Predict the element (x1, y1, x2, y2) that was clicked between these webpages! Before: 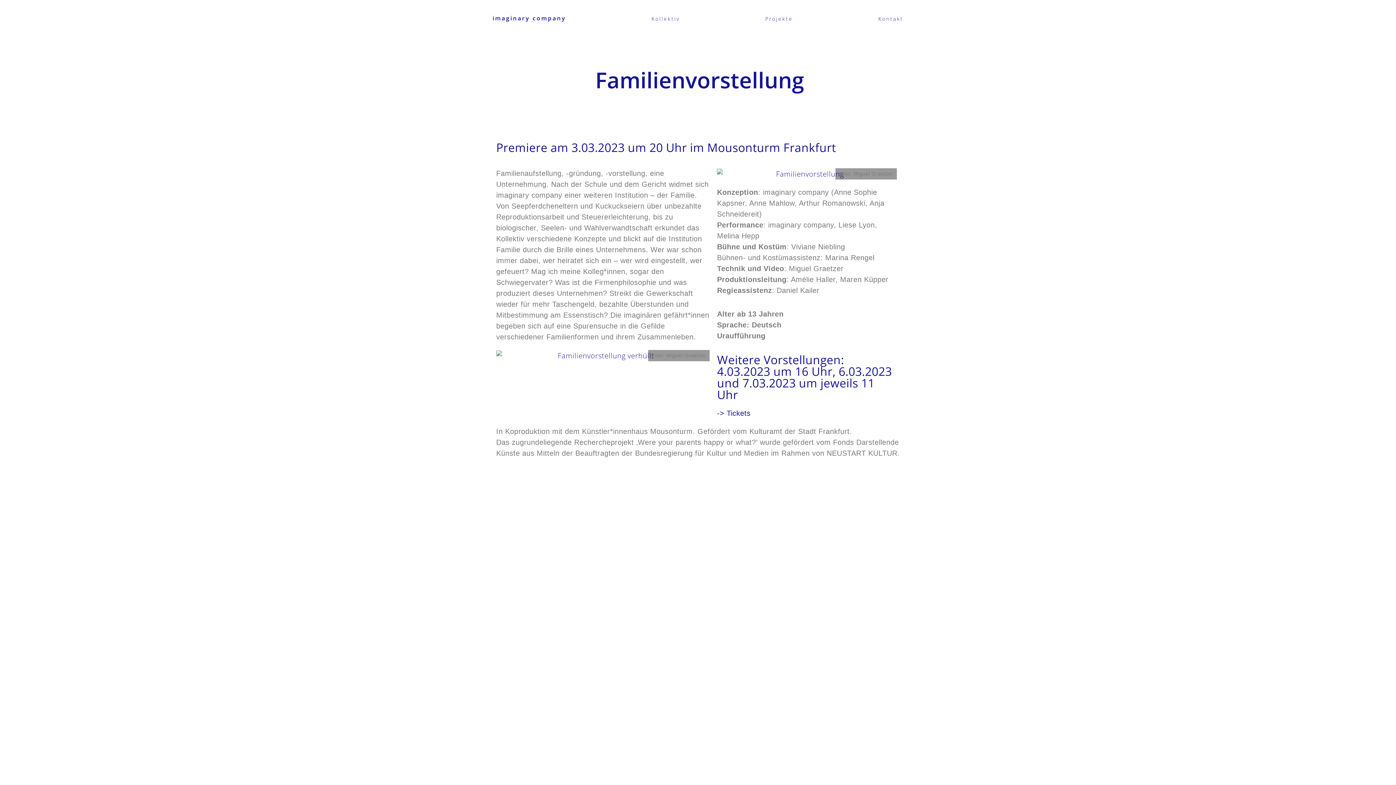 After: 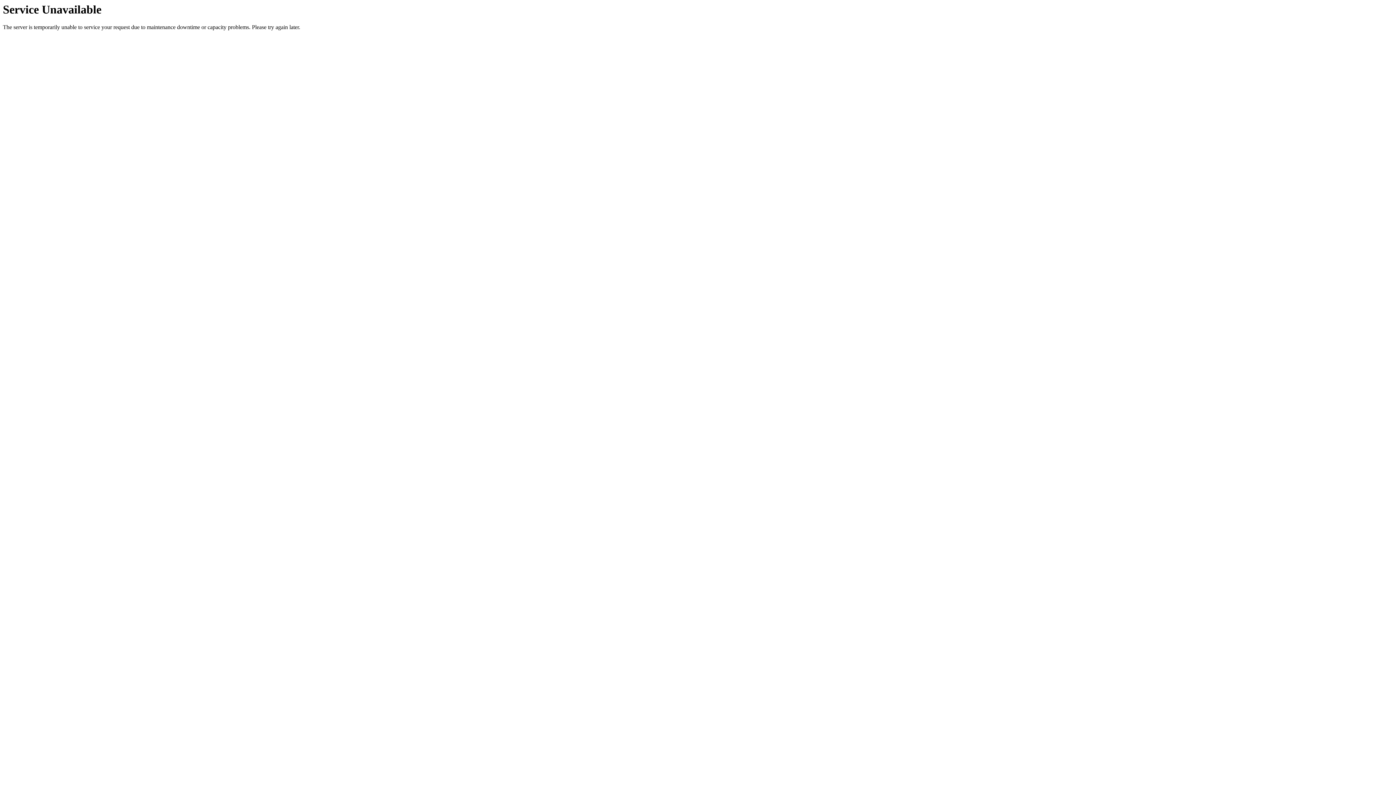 Action: label: Kontakt bbox: (878, 15, 903, 22)